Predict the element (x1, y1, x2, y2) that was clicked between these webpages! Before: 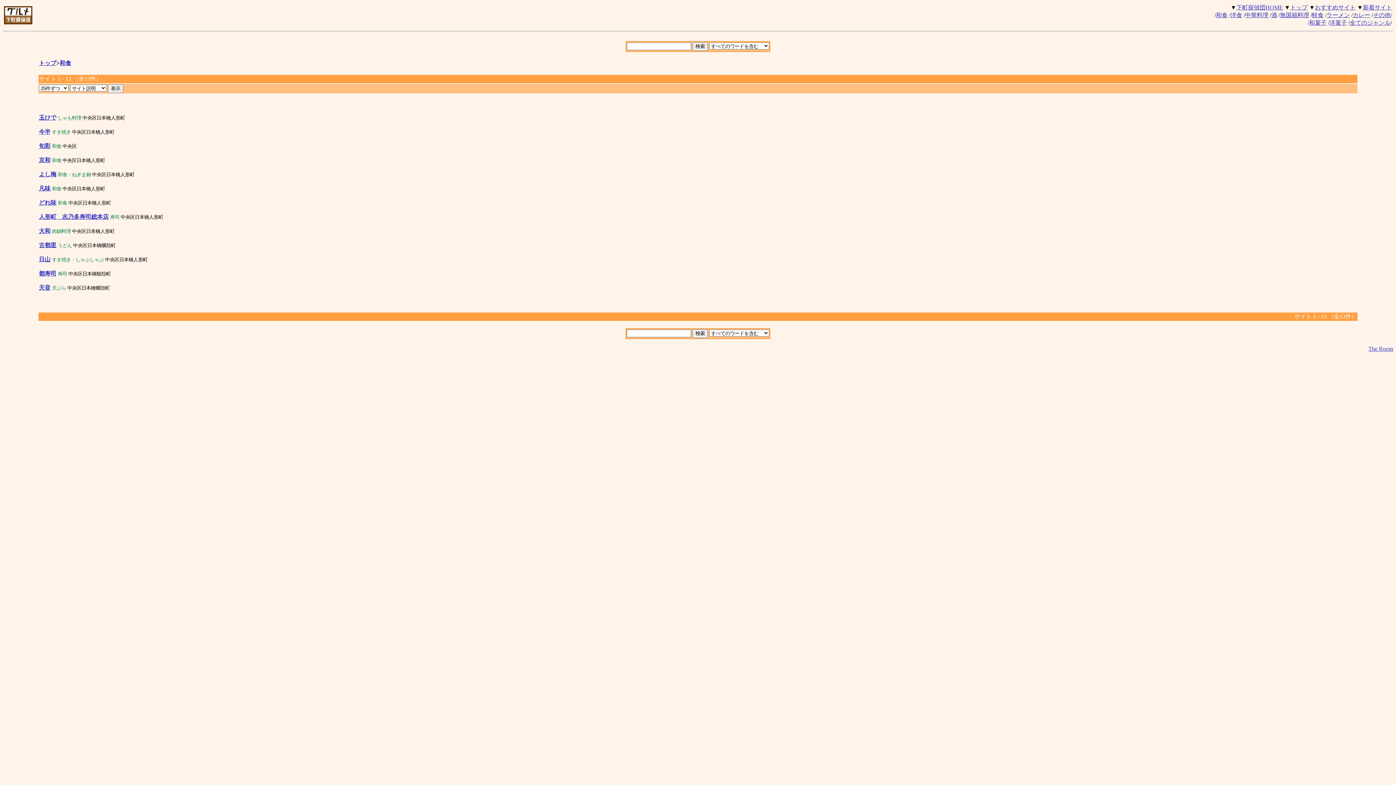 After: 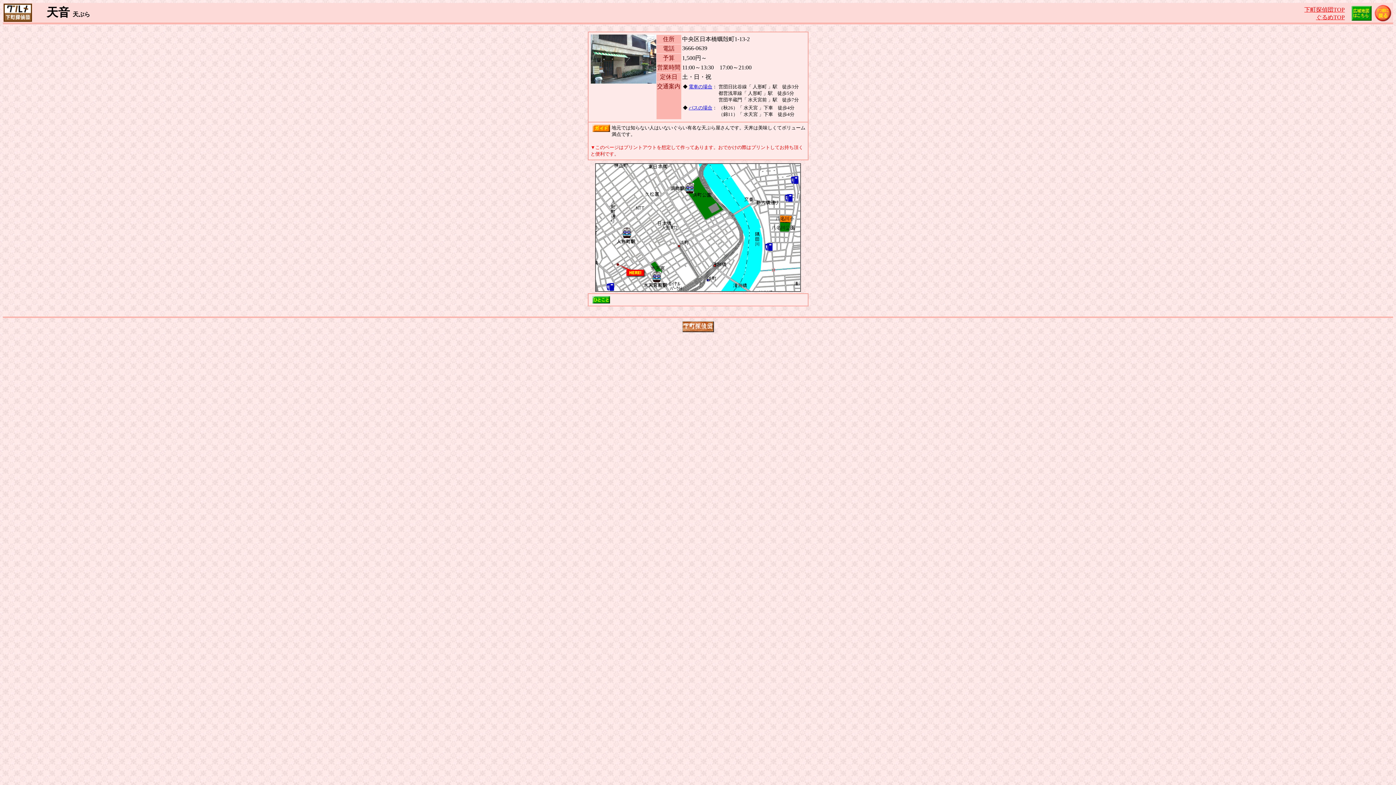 Action: label: 天音 bbox: (38, 284, 50, 290)